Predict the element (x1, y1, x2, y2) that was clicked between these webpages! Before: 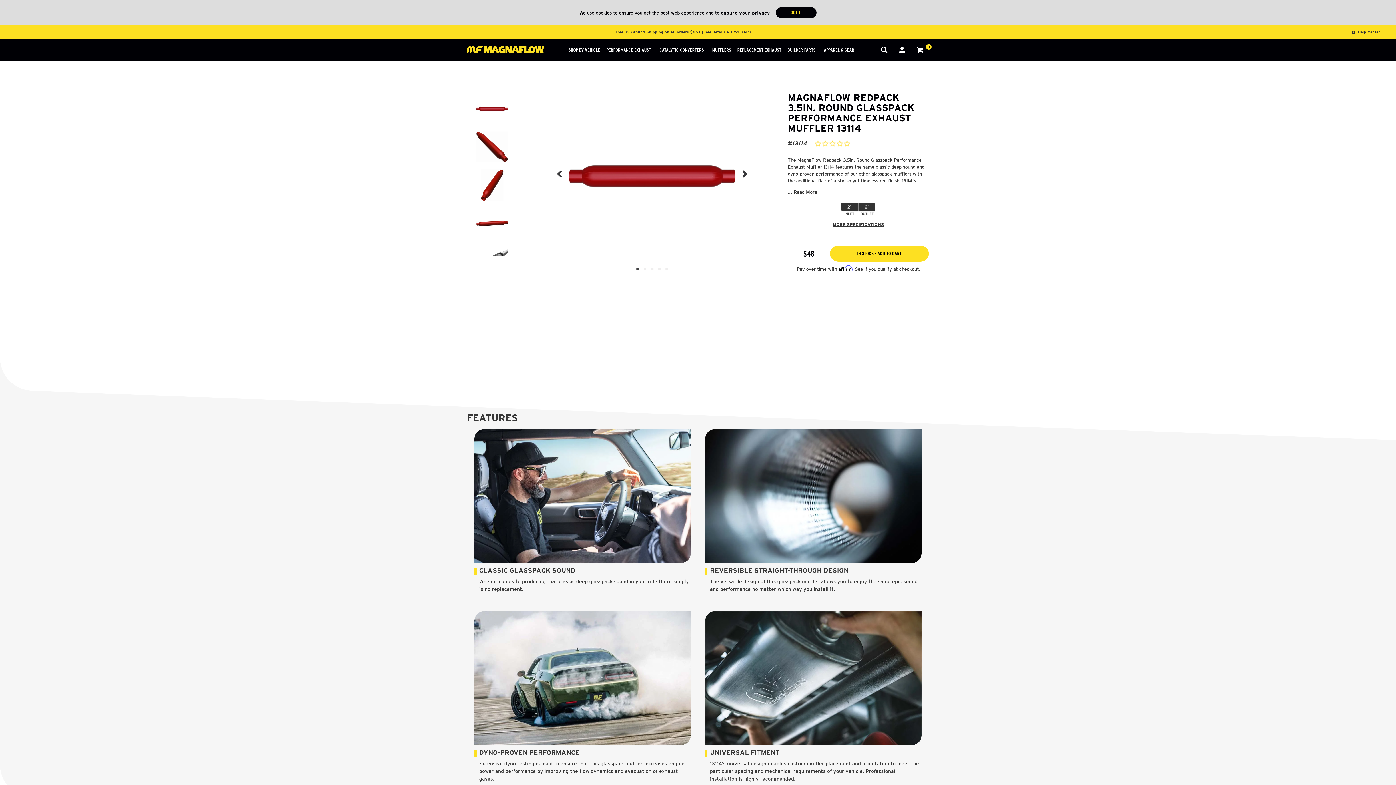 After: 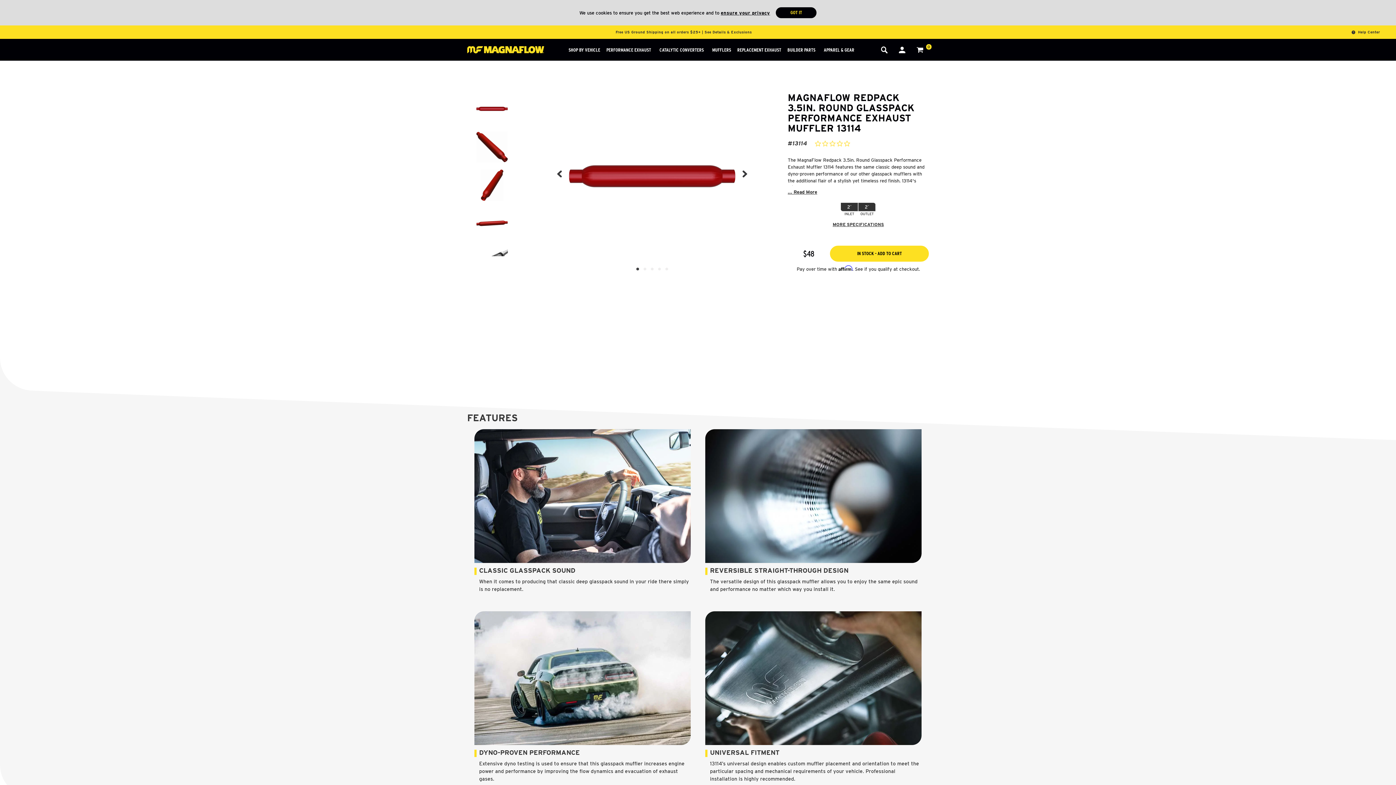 Action: label: 1 bbox: (634, 265, 641, 272)